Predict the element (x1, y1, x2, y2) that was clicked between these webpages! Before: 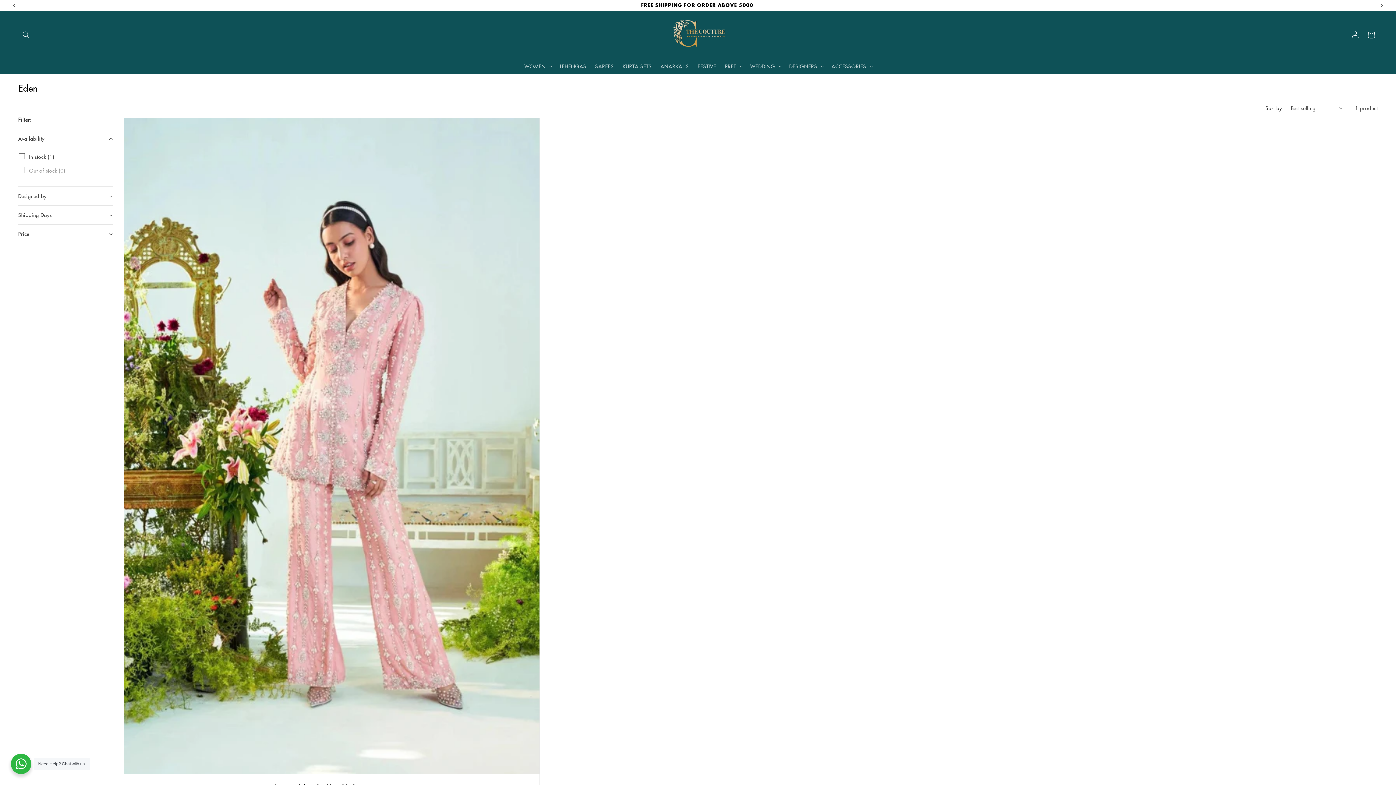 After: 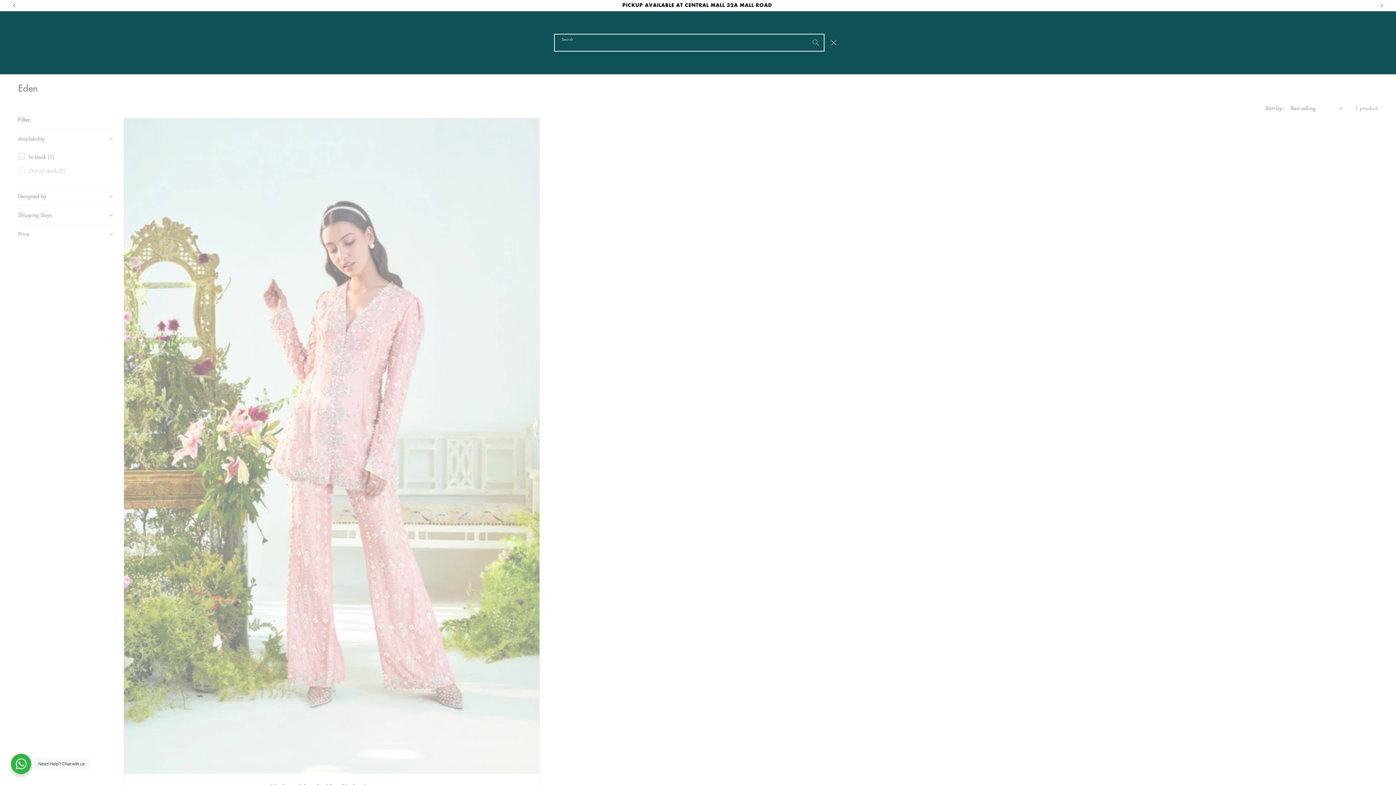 Action: label: Search bbox: (18, 26, 34, 42)